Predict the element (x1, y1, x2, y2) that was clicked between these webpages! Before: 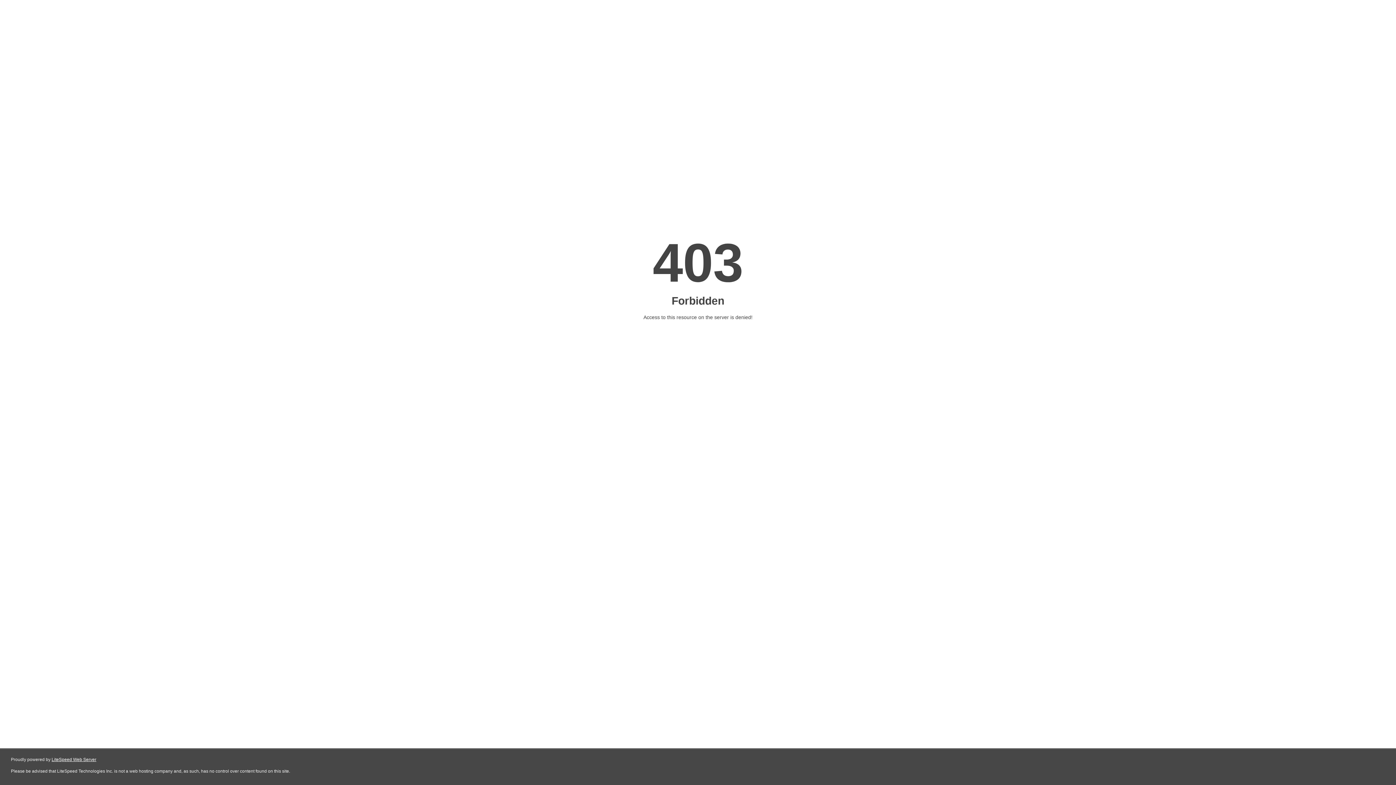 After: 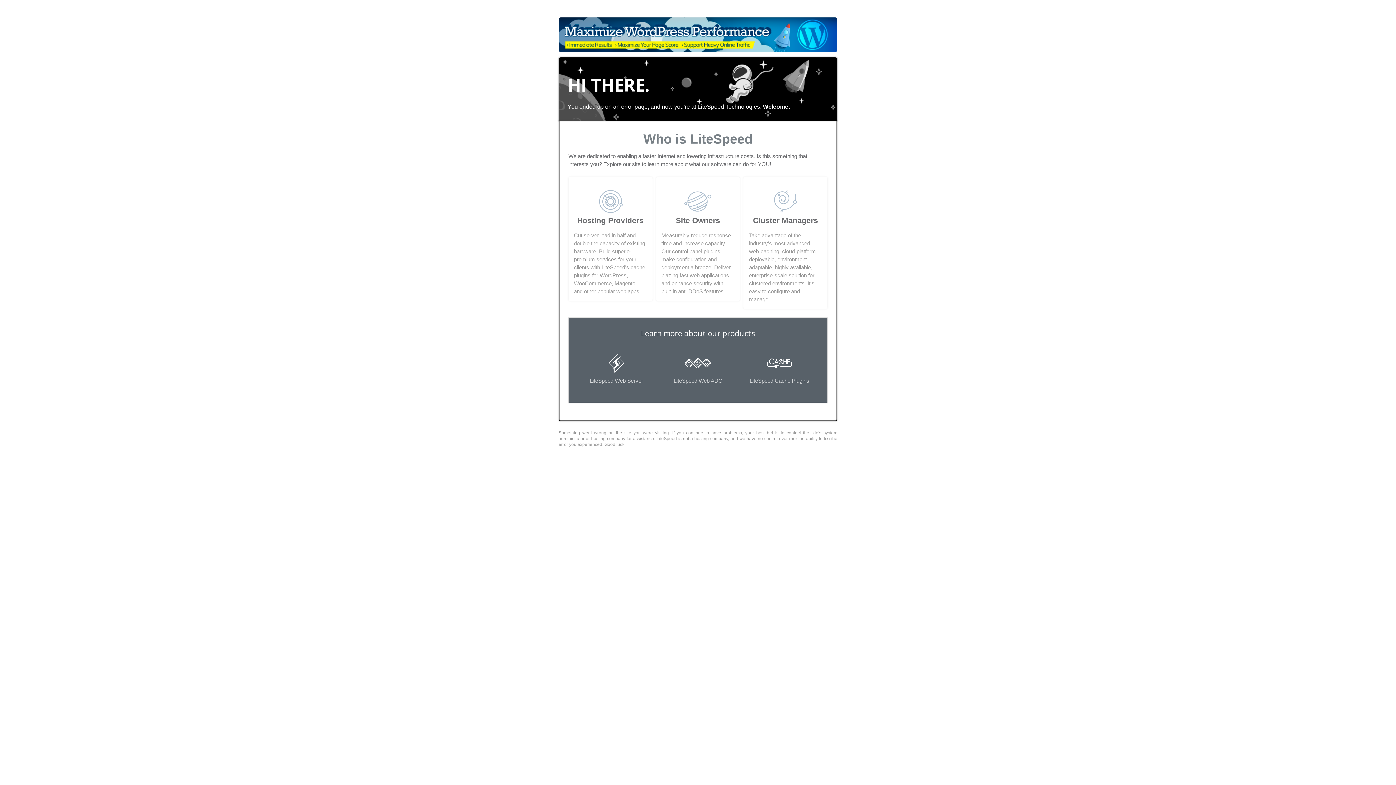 Action: bbox: (51, 757, 96, 762) label: LiteSpeed Web Server